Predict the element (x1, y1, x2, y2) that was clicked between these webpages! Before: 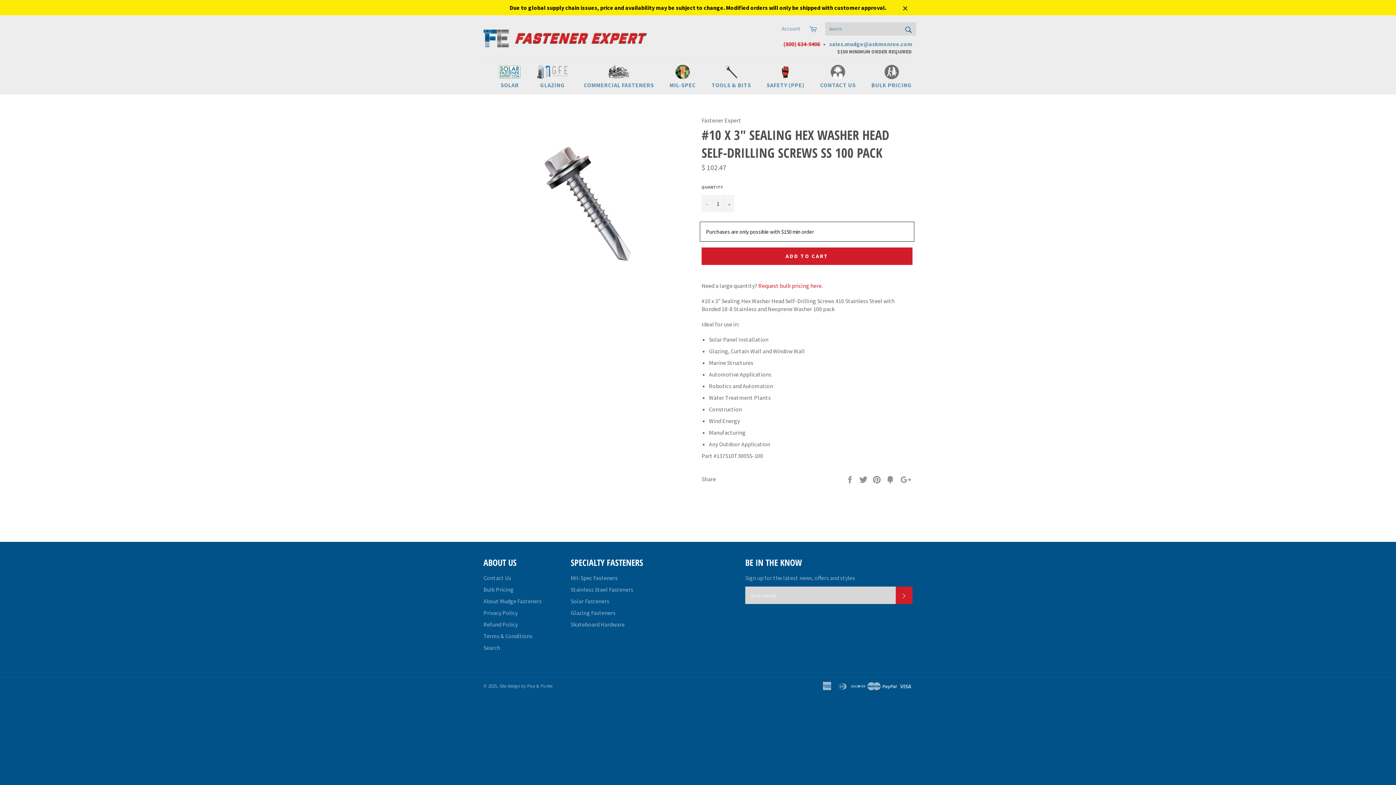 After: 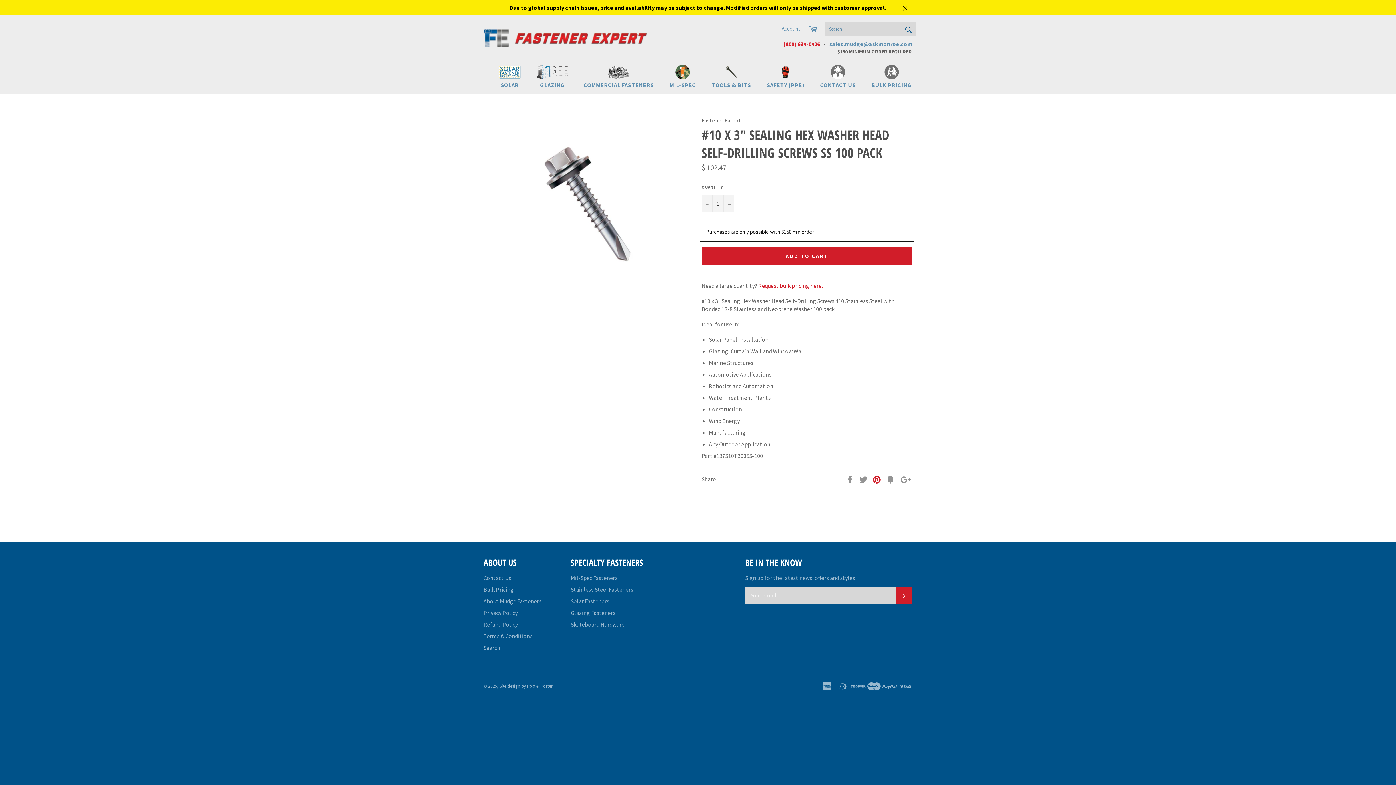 Action: label:  
Pin it bbox: (872, 475, 882, 482)